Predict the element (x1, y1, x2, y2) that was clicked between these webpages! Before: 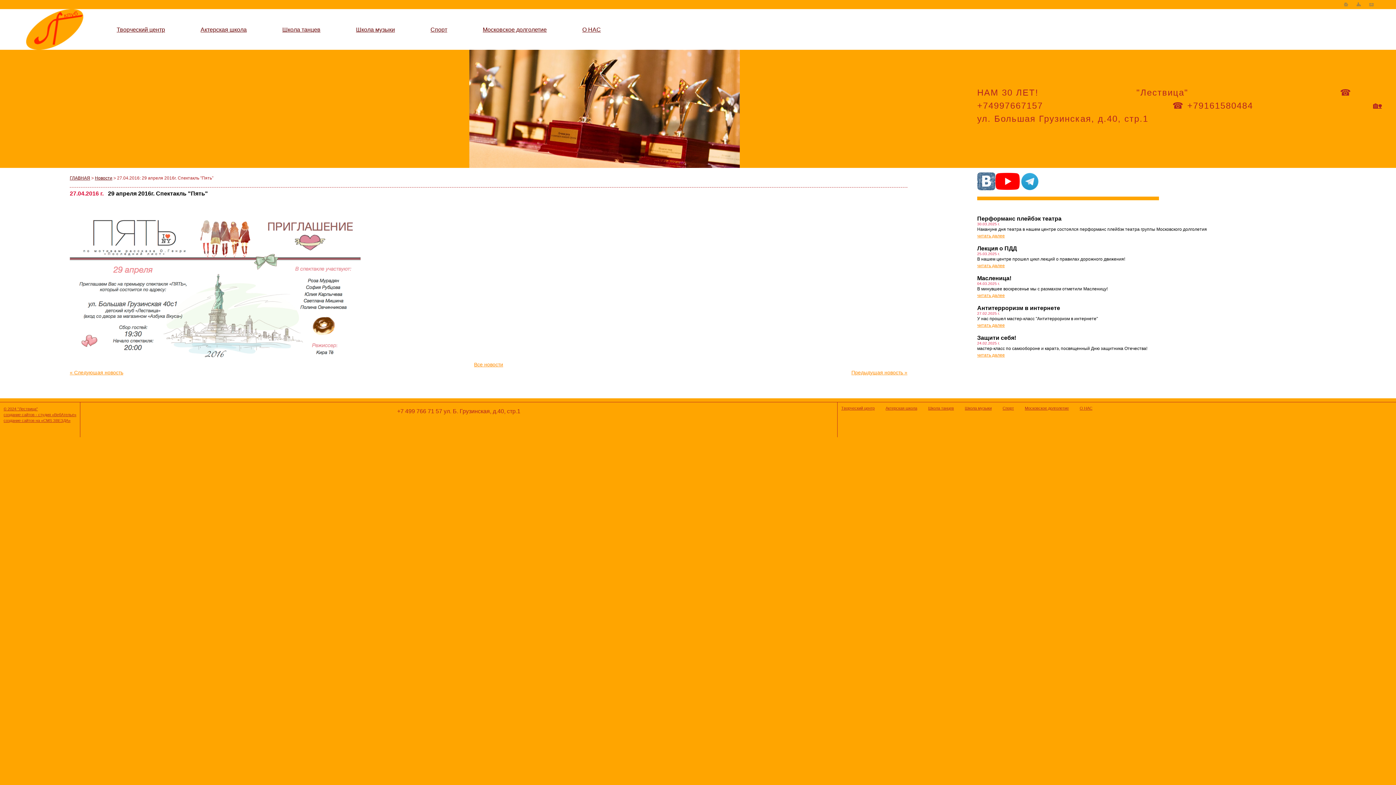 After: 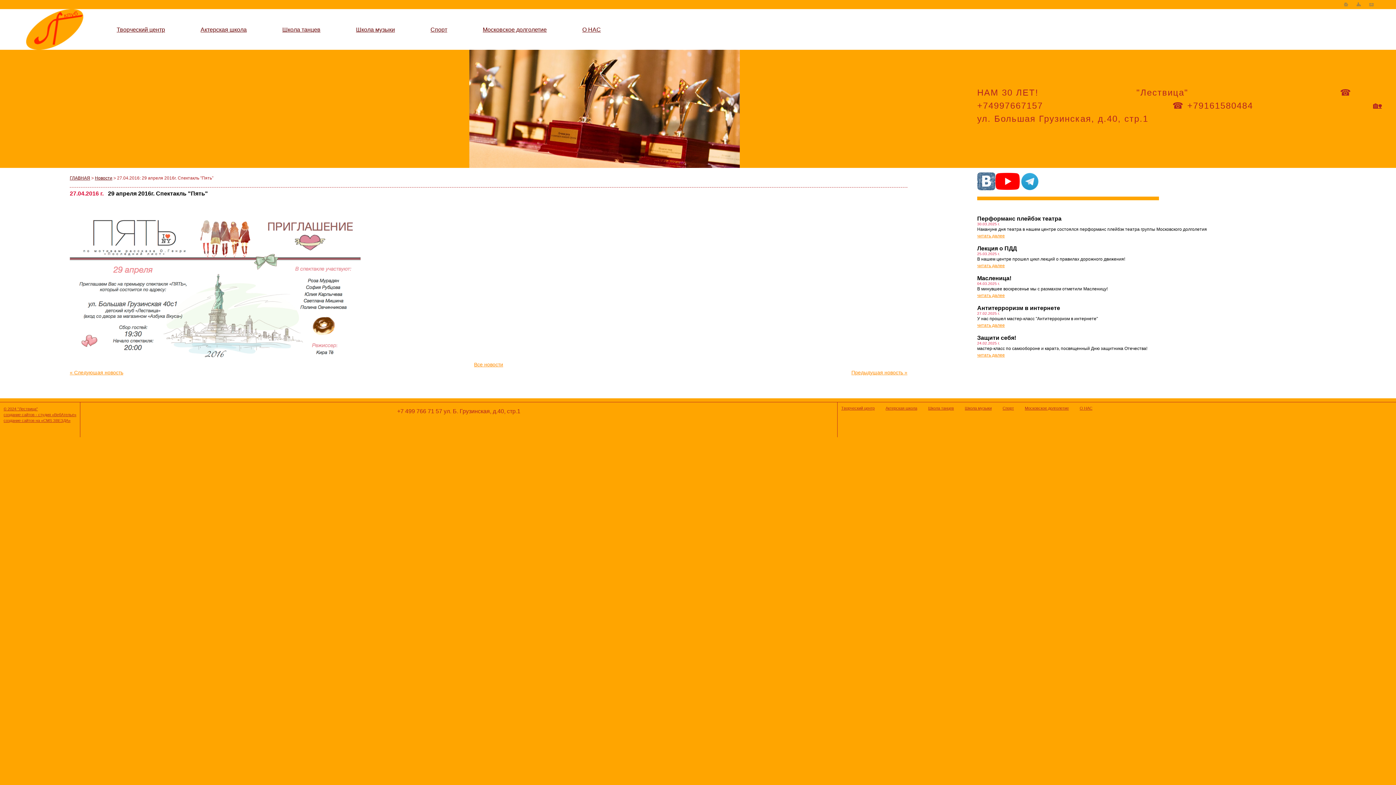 Action: bbox: (977, 196, 1159, 201)